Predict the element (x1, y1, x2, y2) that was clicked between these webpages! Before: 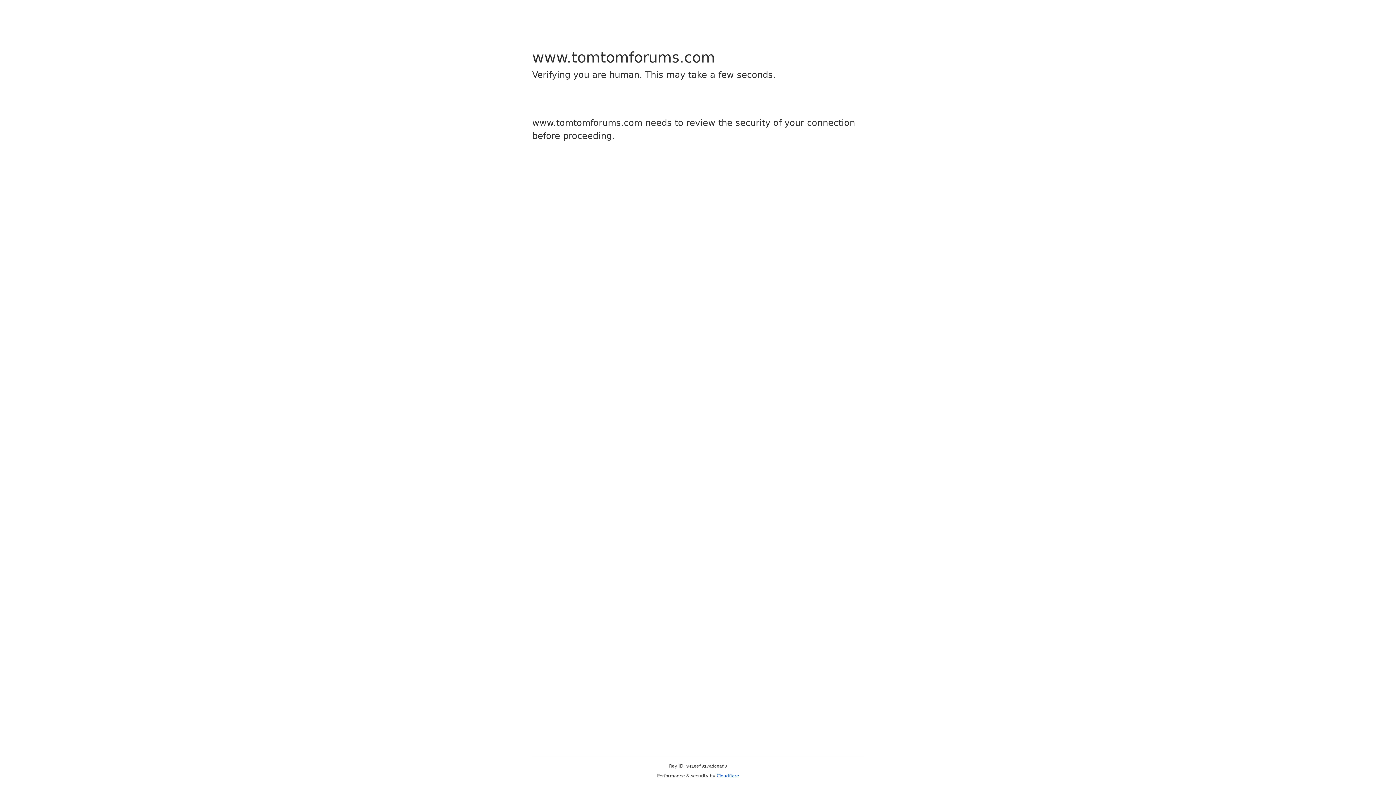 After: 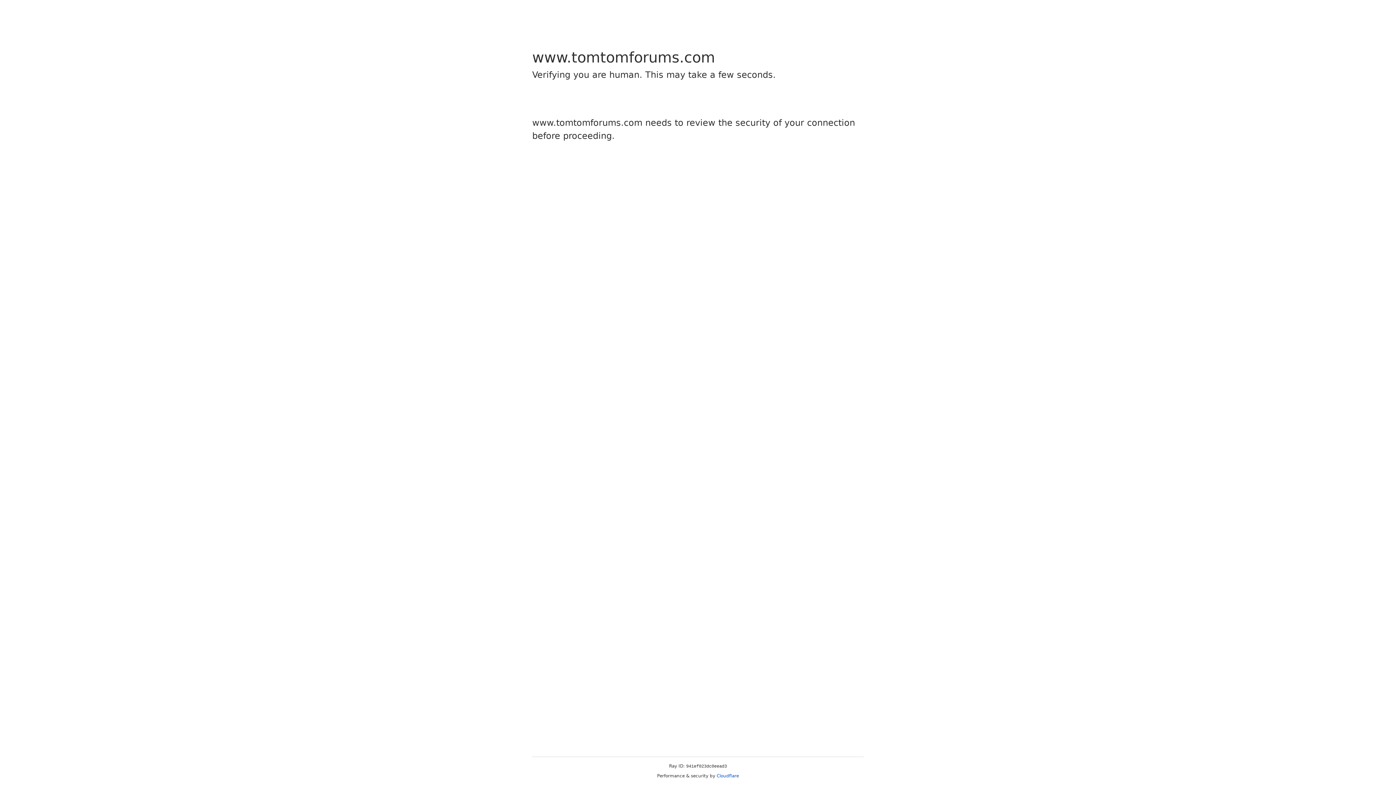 Action: label: Cloudflare bbox: (716, 773, 739, 778)